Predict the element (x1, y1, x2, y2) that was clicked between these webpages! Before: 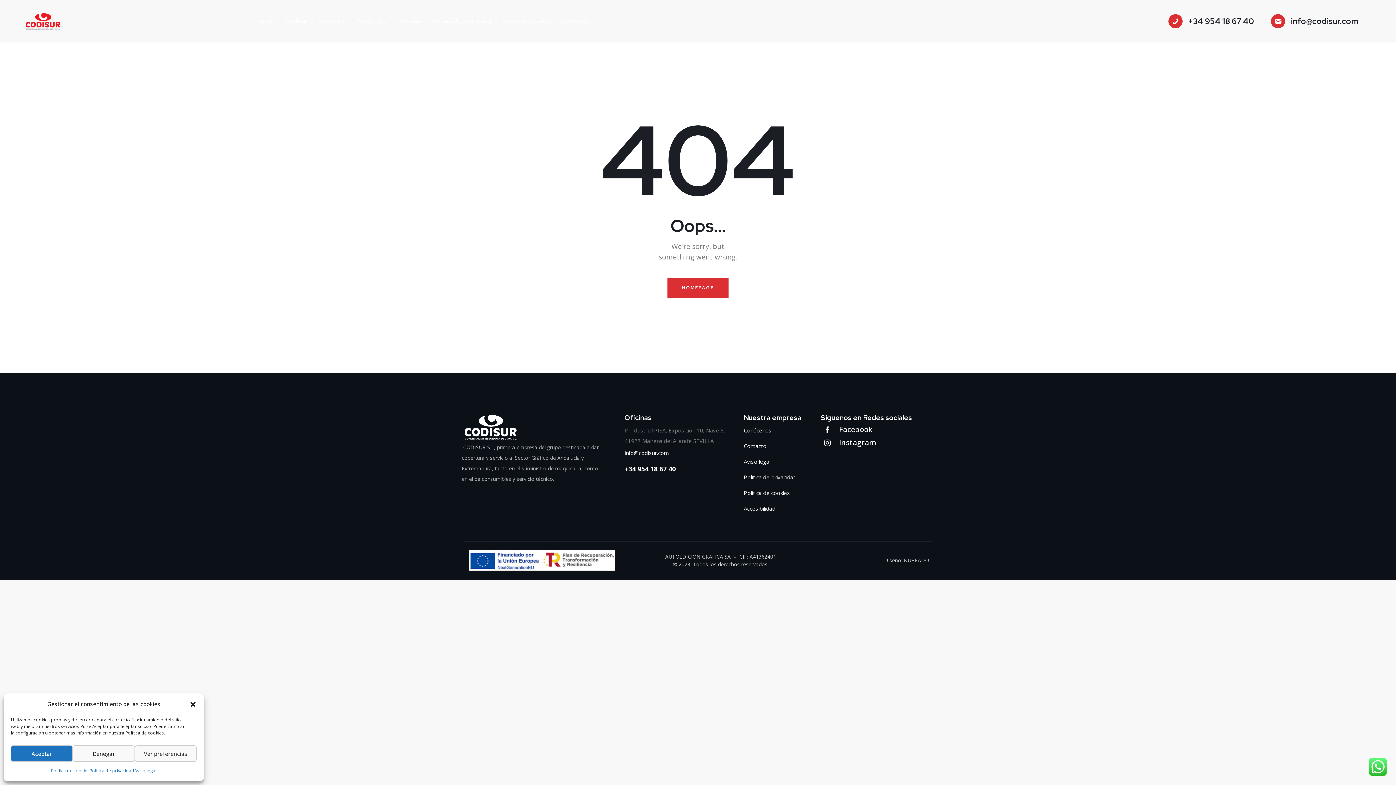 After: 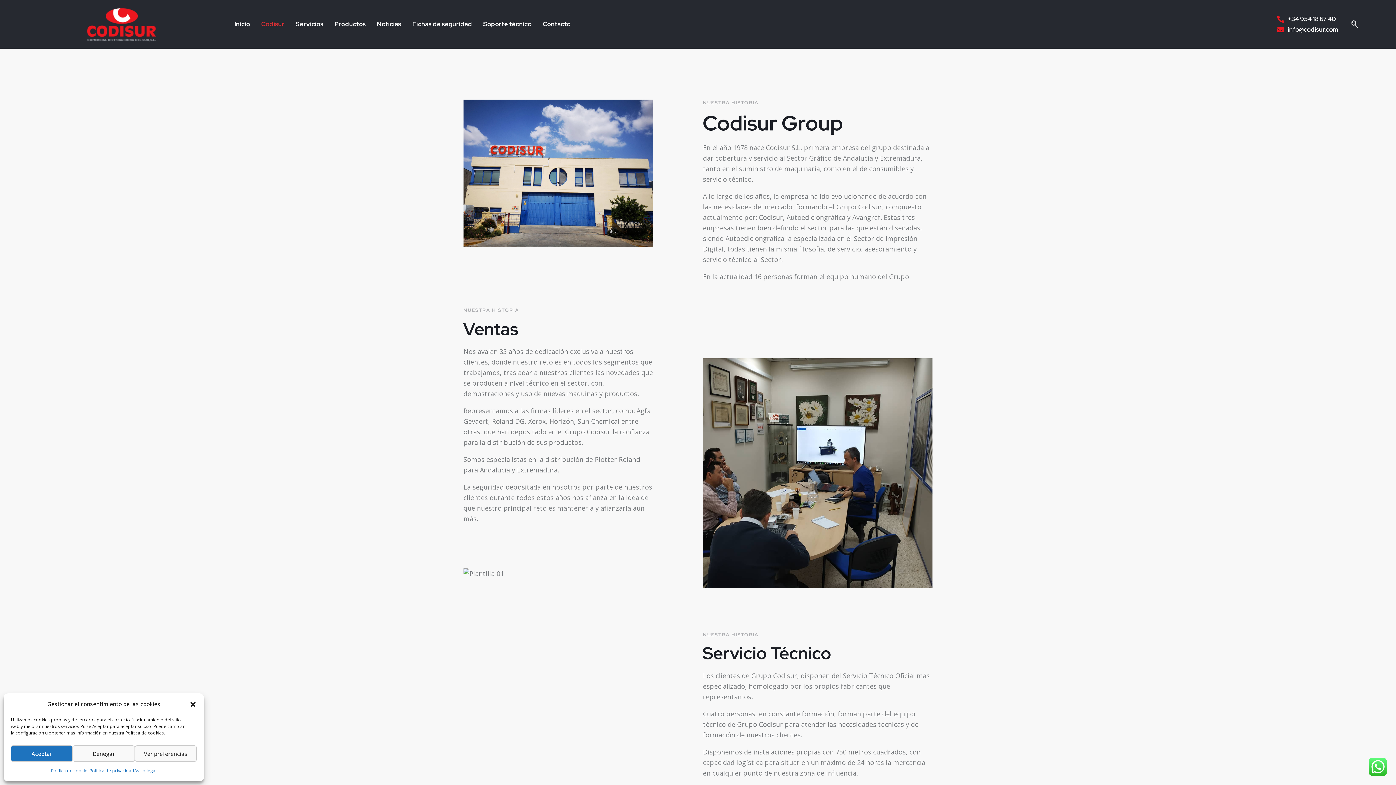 Action: label: Codisur bbox: (279, 10, 313, 31)